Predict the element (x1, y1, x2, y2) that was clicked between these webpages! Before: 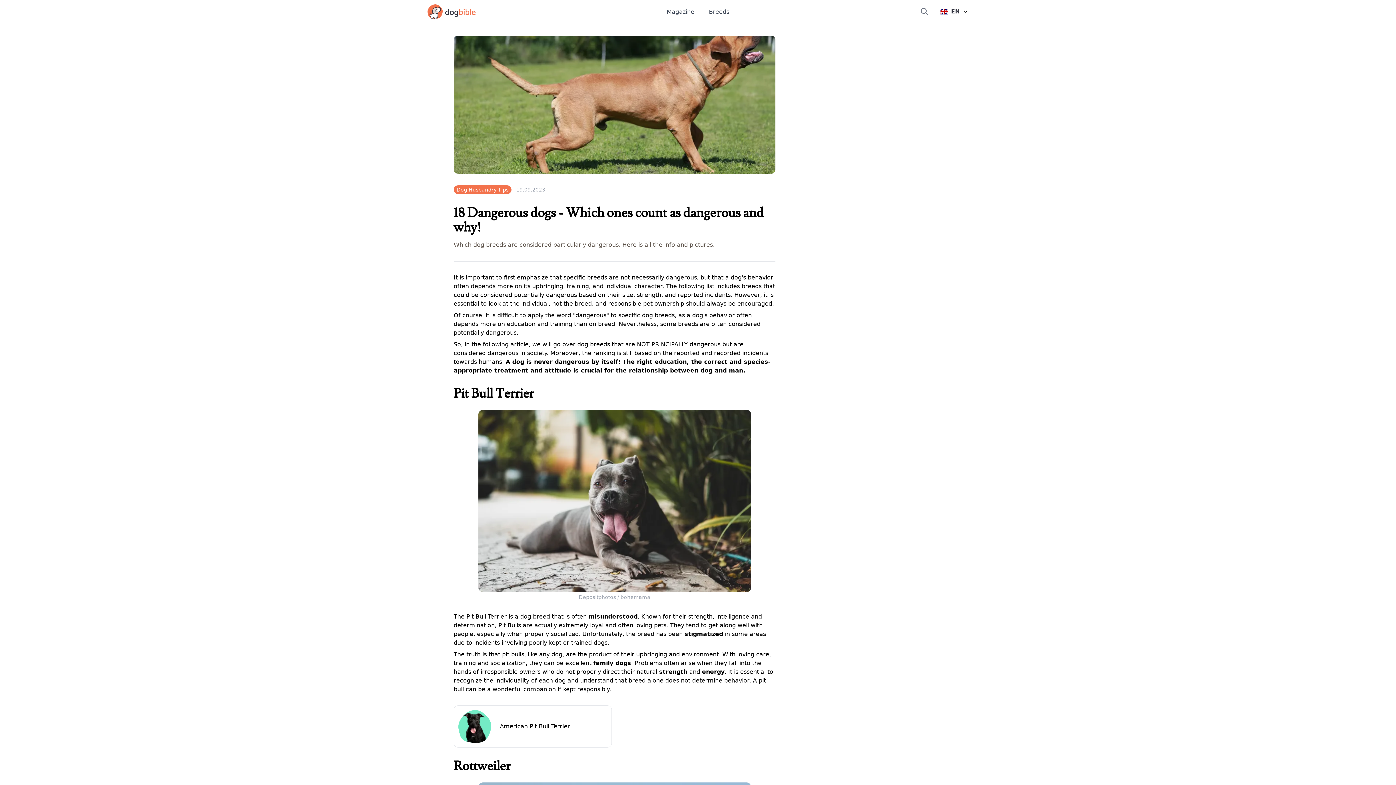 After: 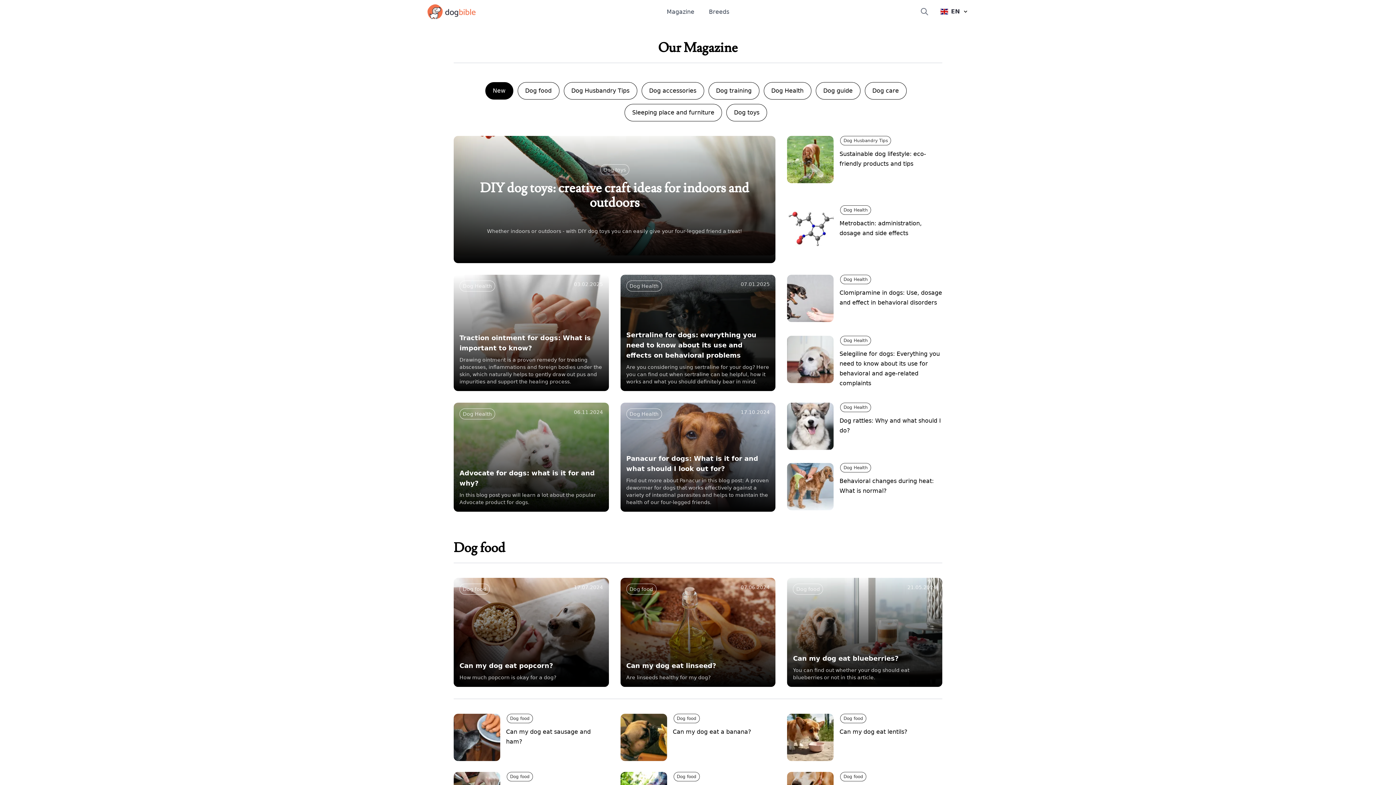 Action: bbox: (666, 6, 694, 16) label: Magazine